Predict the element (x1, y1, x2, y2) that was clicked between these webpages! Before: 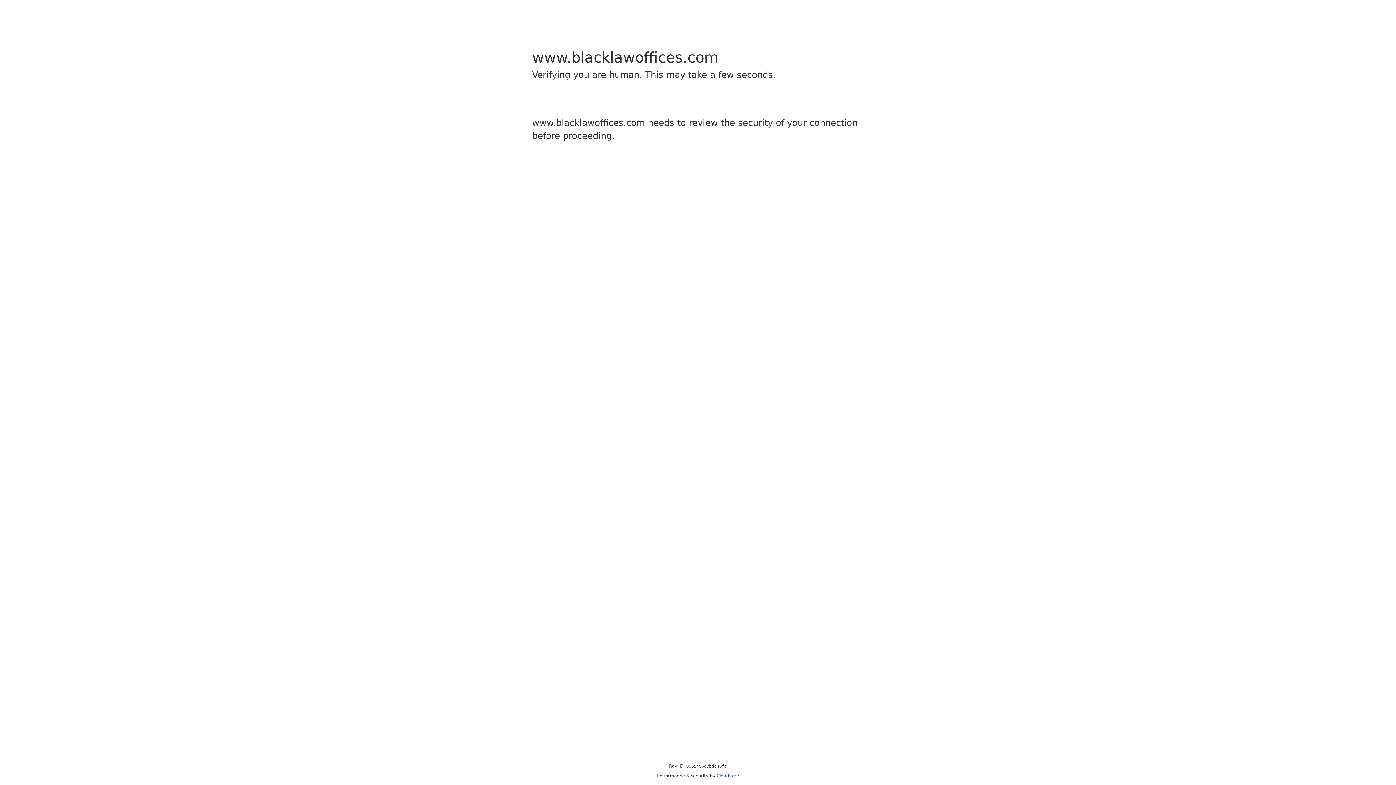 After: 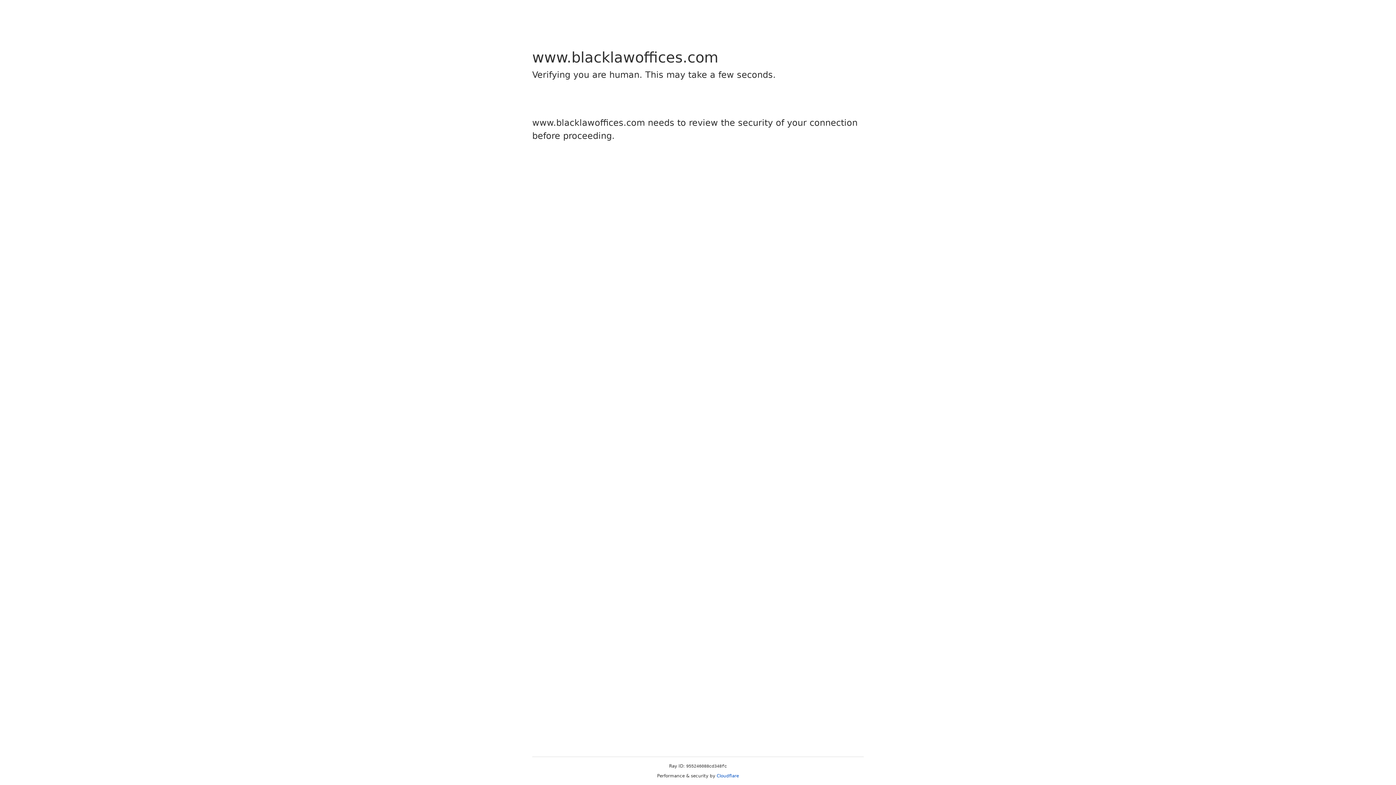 Action: bbox: (716, 773, 739, 778) label: Cloudflare